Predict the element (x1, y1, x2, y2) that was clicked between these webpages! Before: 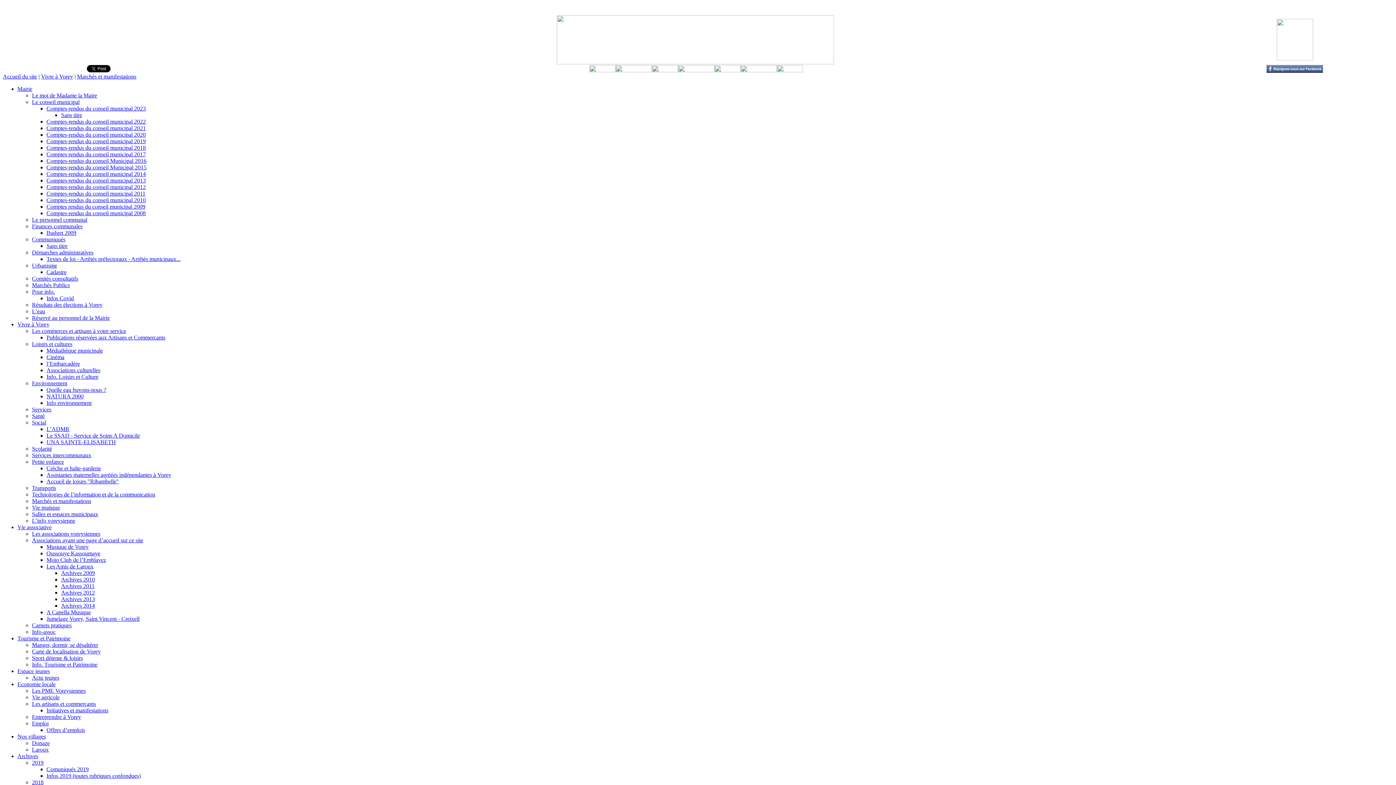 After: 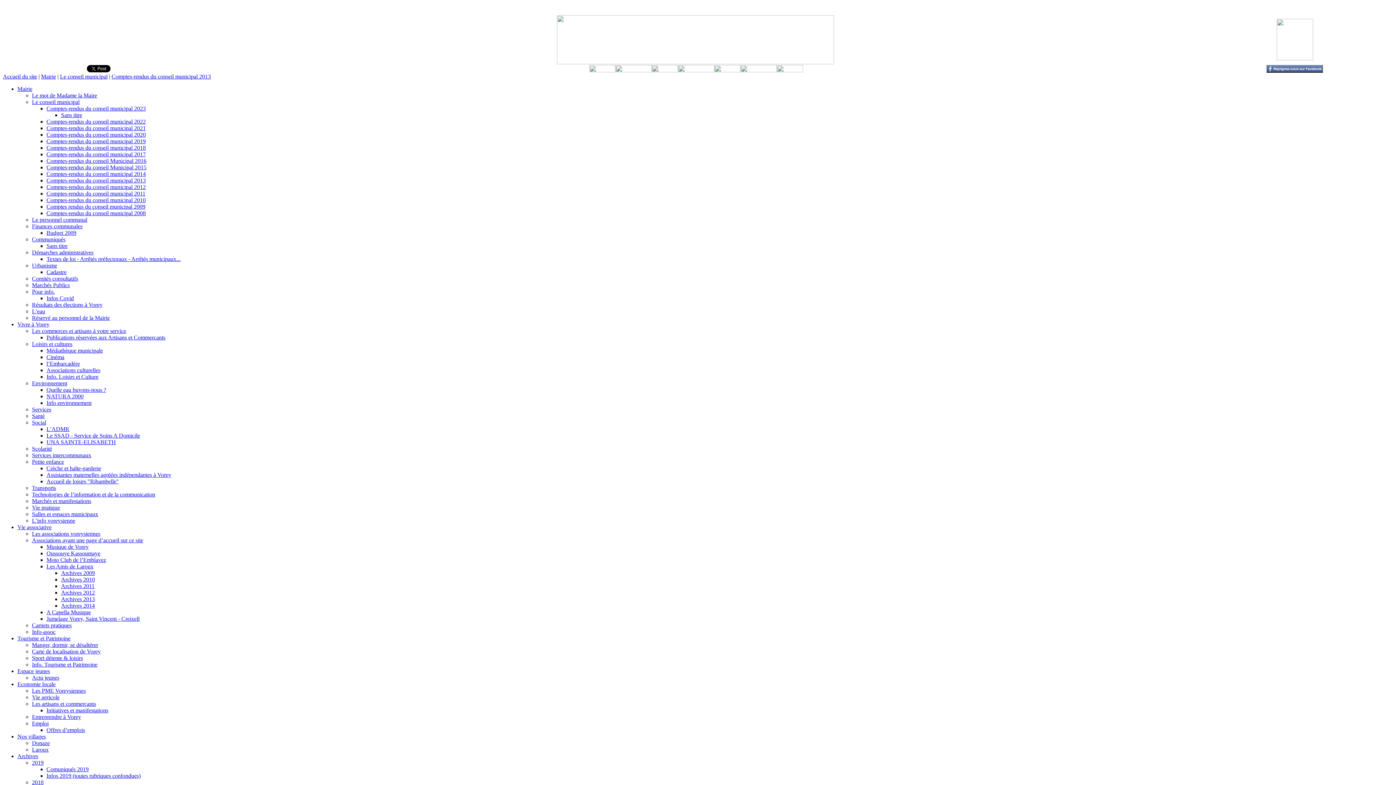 Action: label: Comptes-rendus du conseil municipal 2013 bbox: (46, 177, 145, 183)